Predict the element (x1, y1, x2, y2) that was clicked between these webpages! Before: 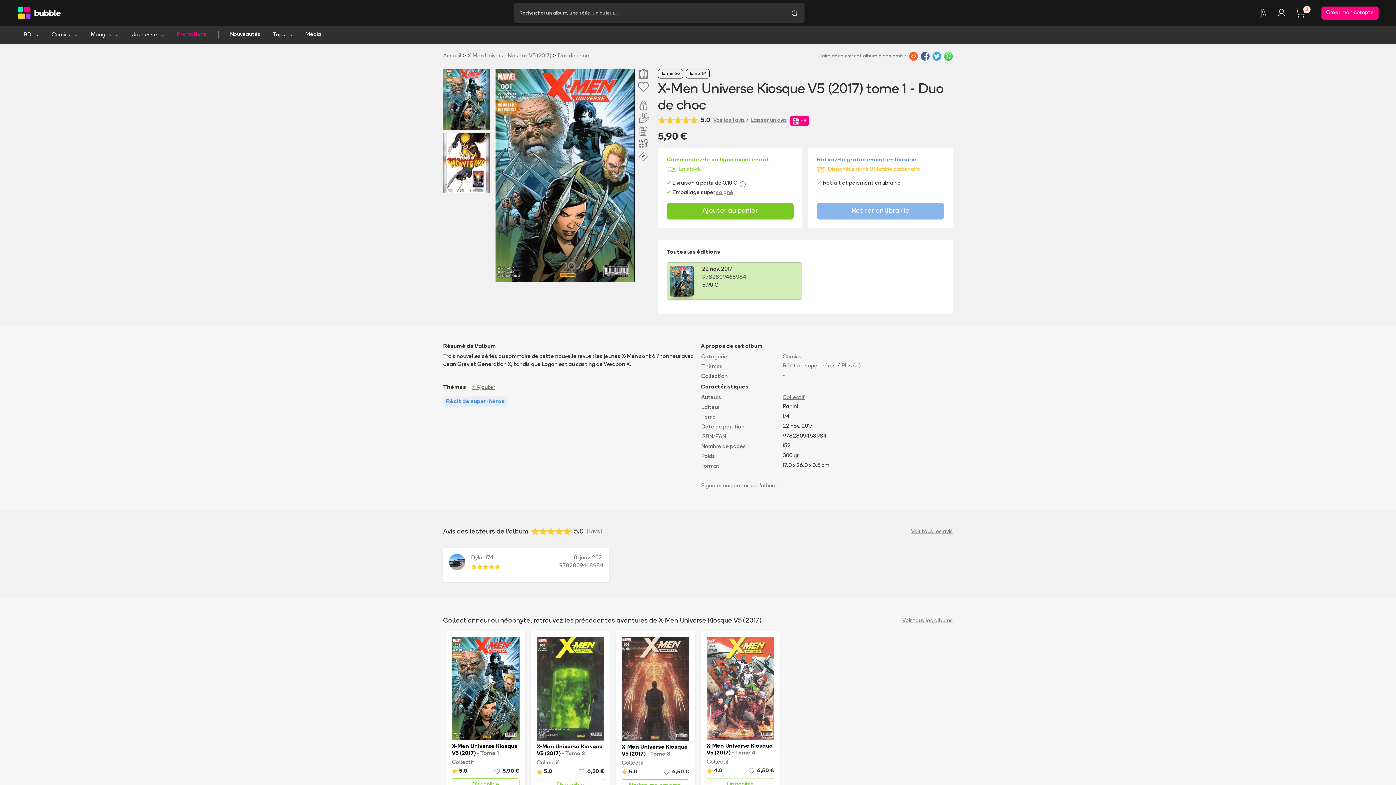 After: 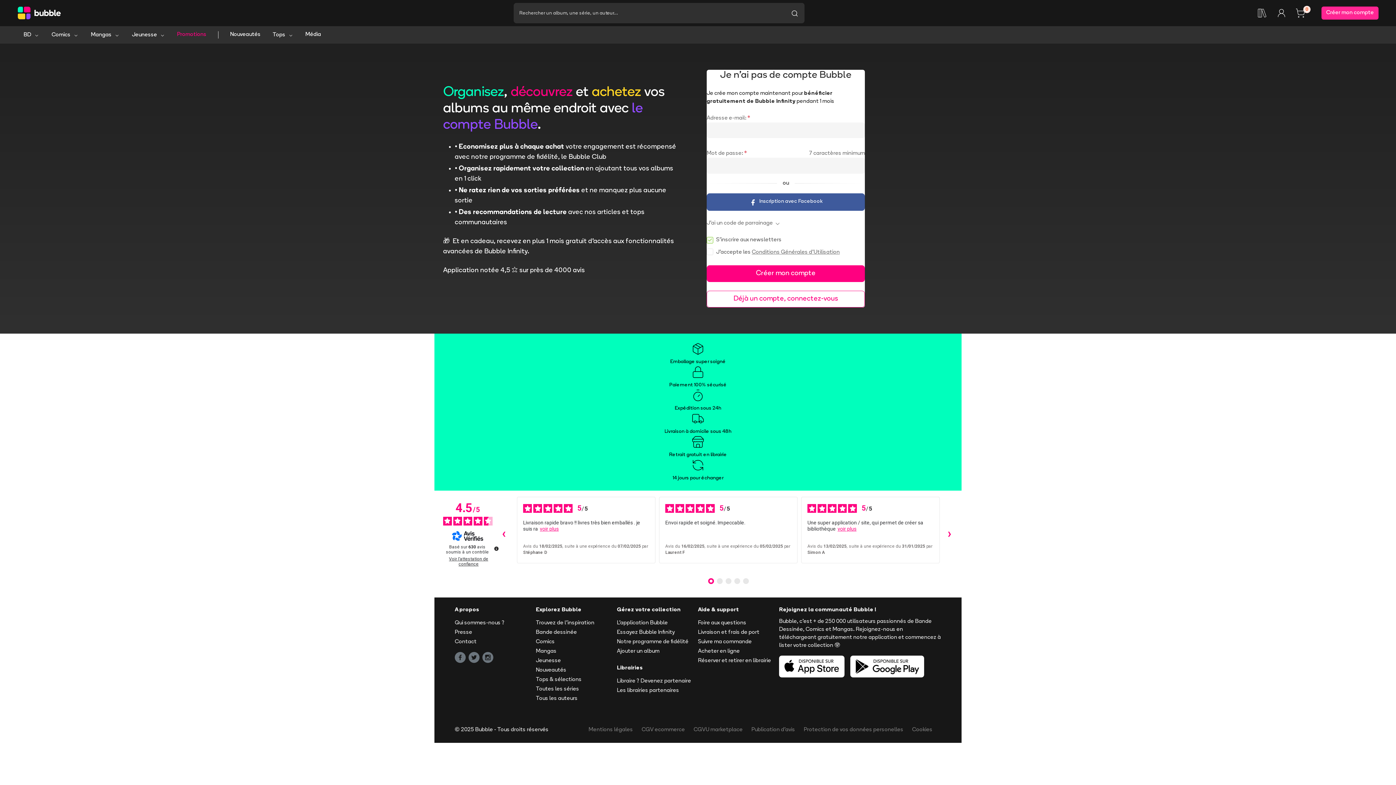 Action: label: Créer mon compte bbox: (1321, 6, 1378, 19)